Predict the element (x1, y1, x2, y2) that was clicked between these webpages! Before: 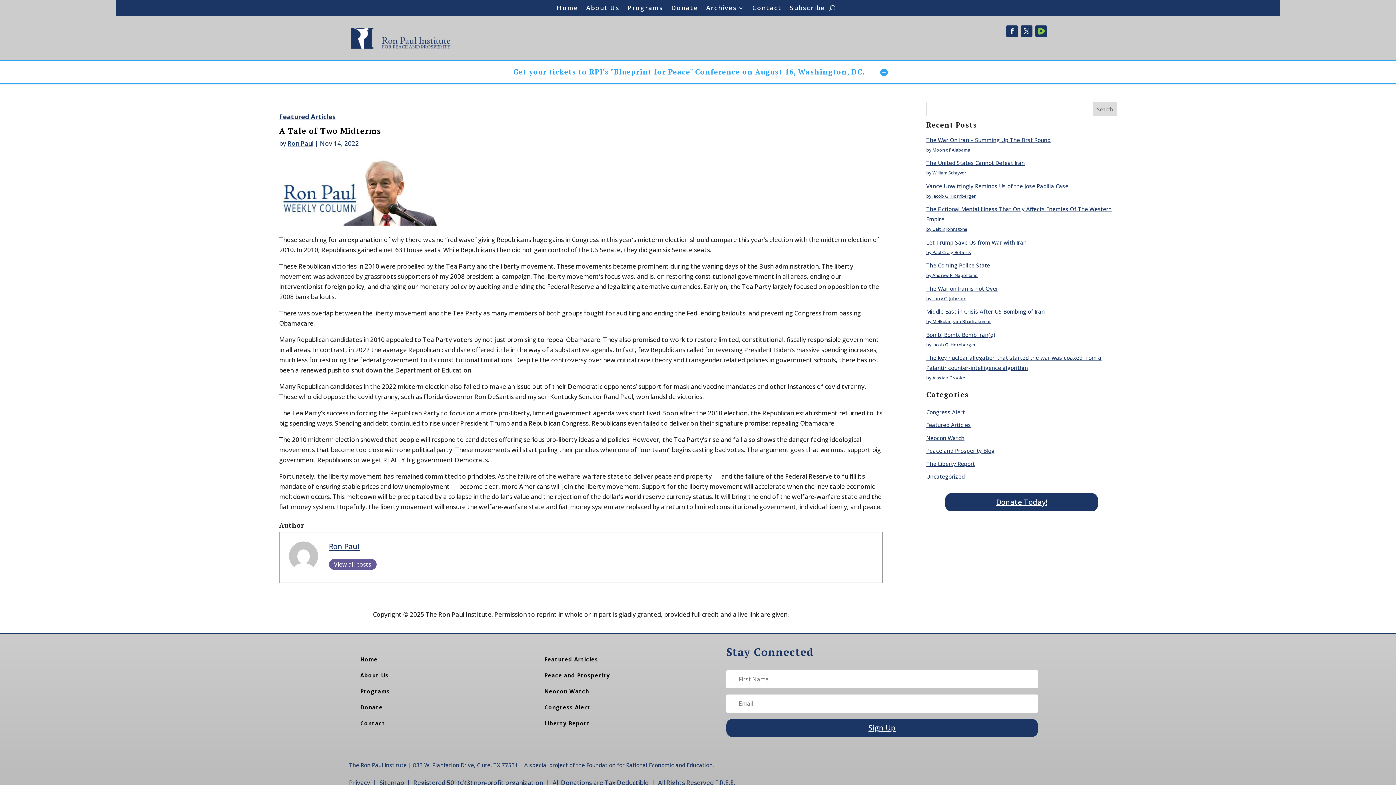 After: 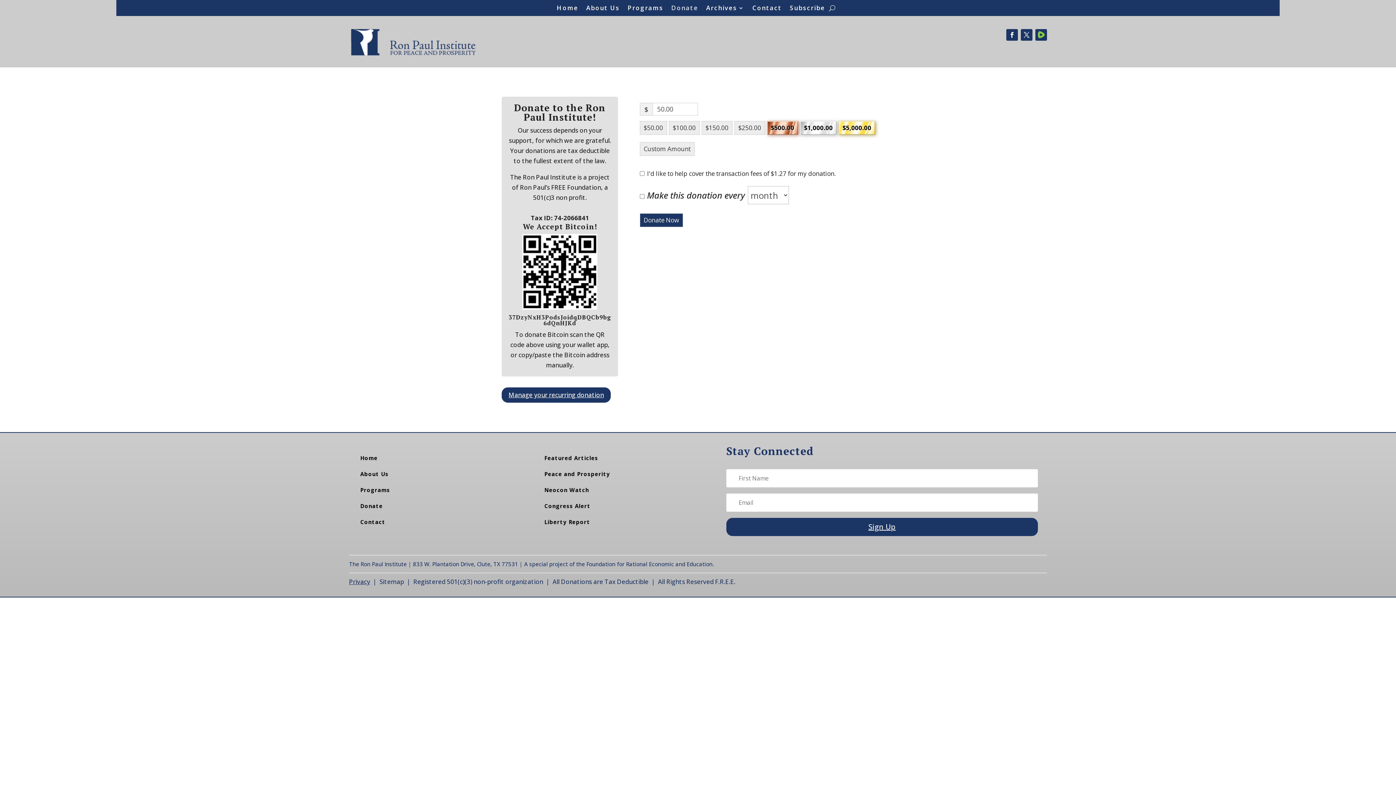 Action: bbox: (355, 700, 450, 716) label: Donate